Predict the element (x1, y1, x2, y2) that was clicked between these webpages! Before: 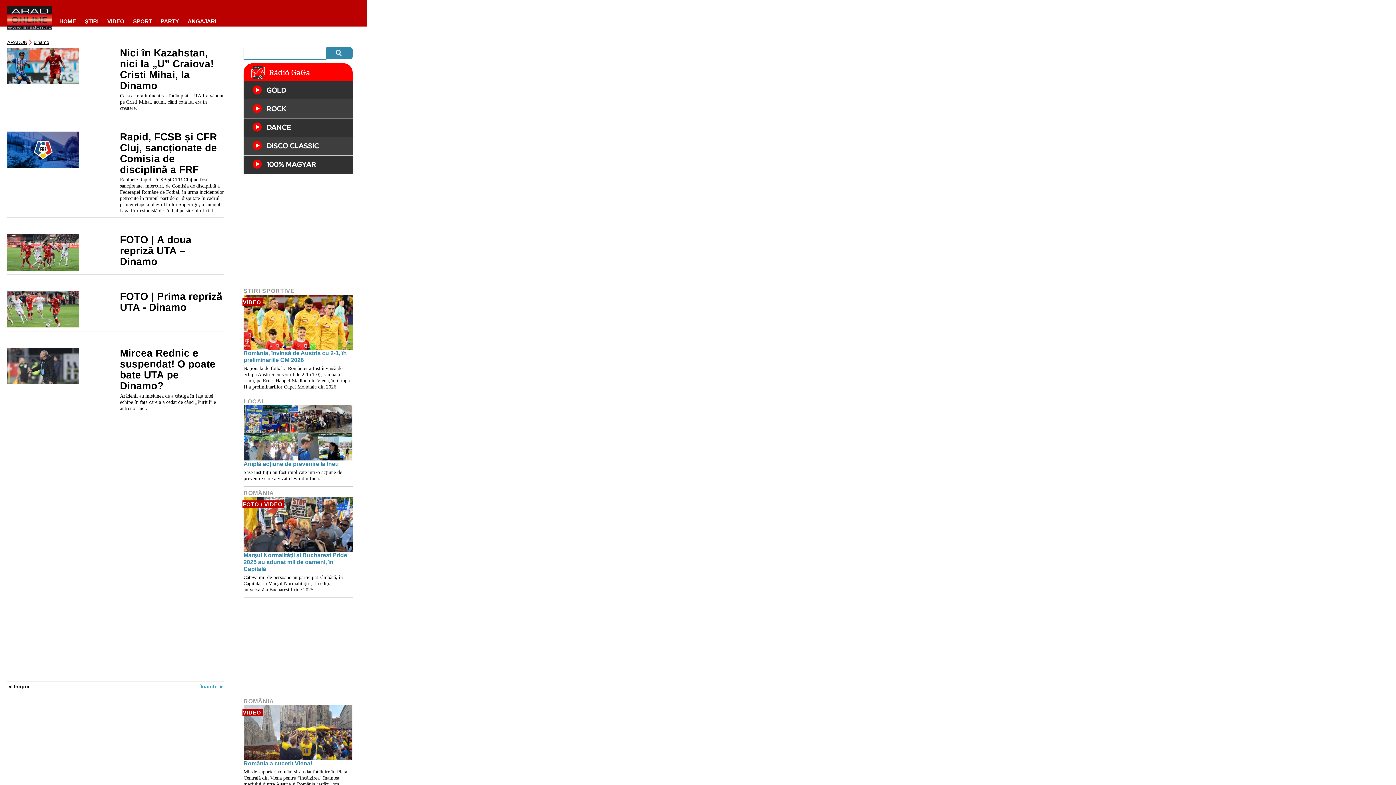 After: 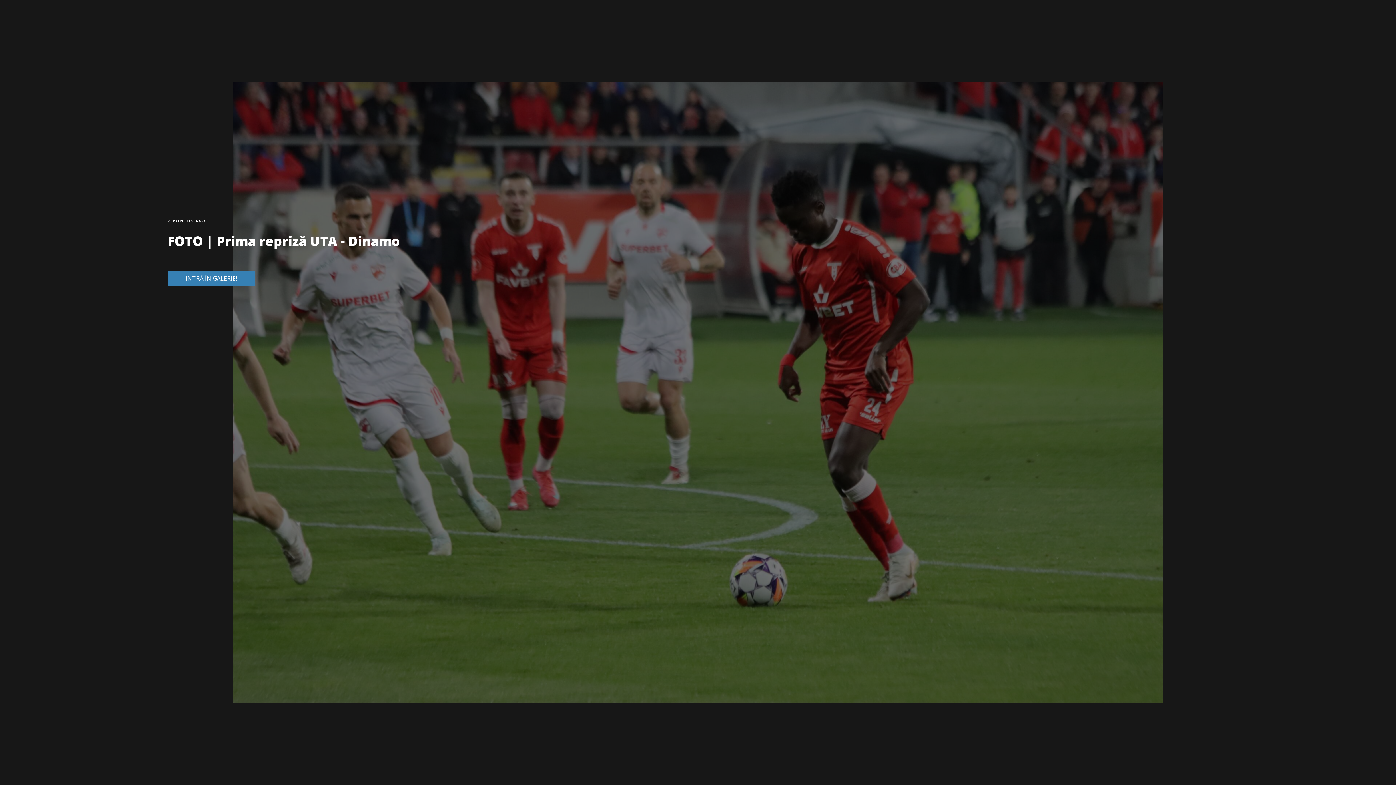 Action: label: FOTO | Prima repriză UTA - Dinamo bbox: (120, 291, 224, 313)